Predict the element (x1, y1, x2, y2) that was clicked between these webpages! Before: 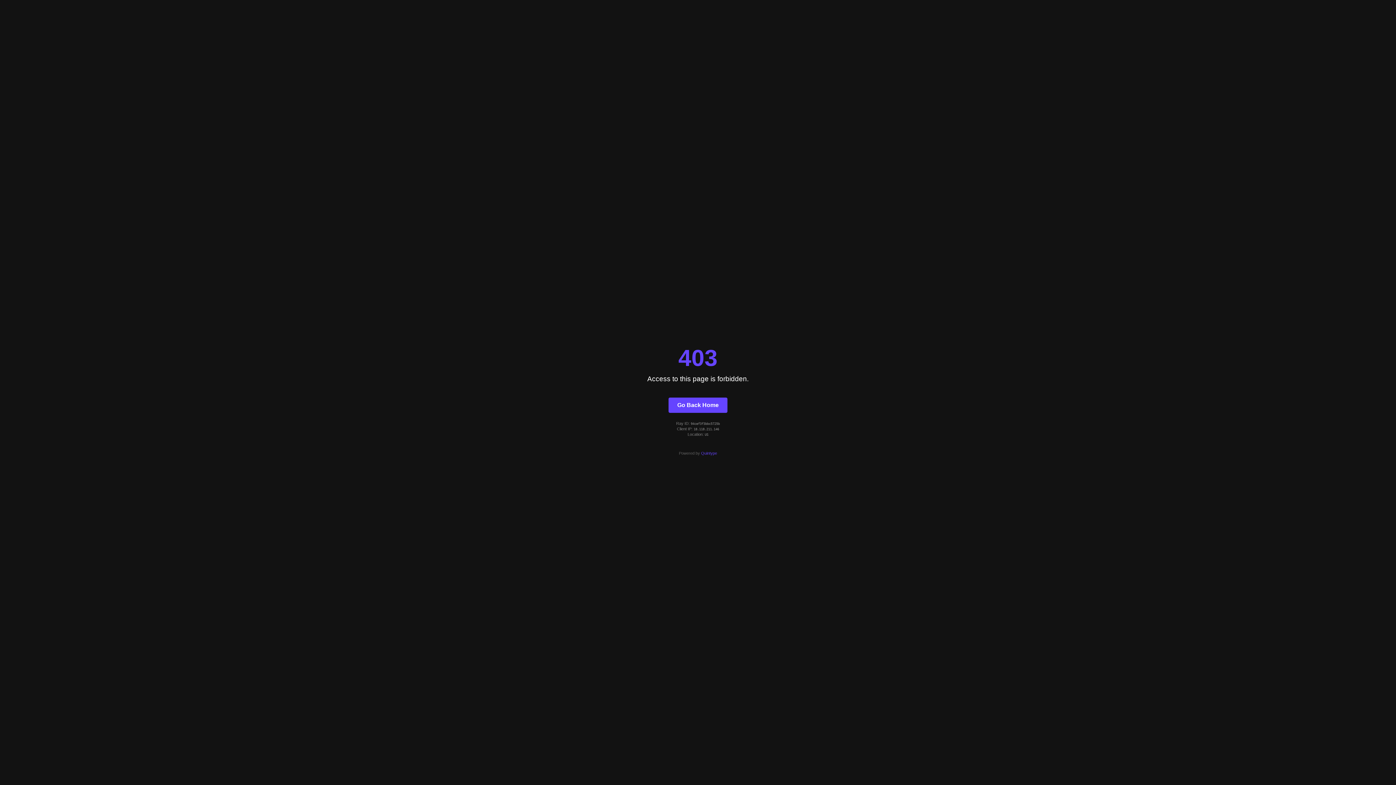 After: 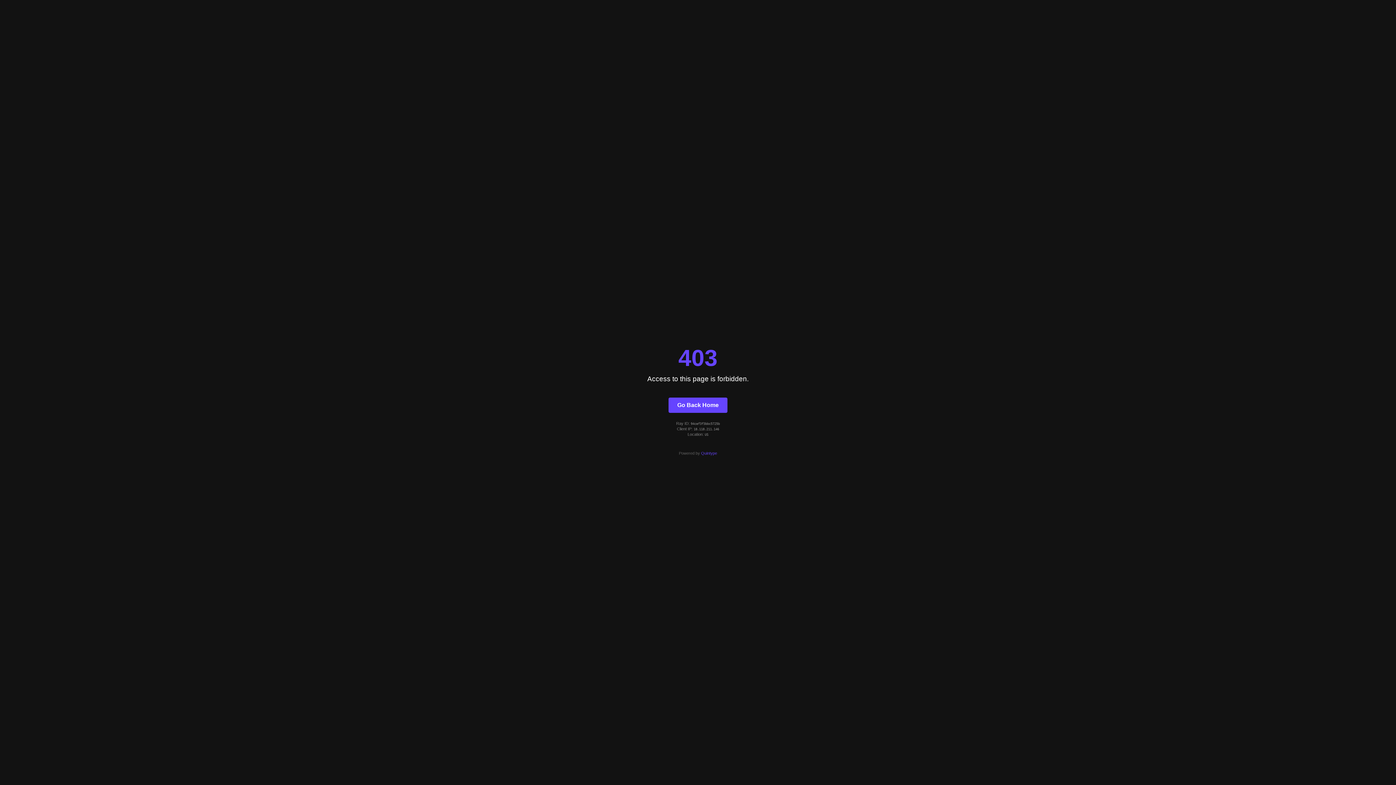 Action: bbox: (701, 451, 717, 455) label: Quintype